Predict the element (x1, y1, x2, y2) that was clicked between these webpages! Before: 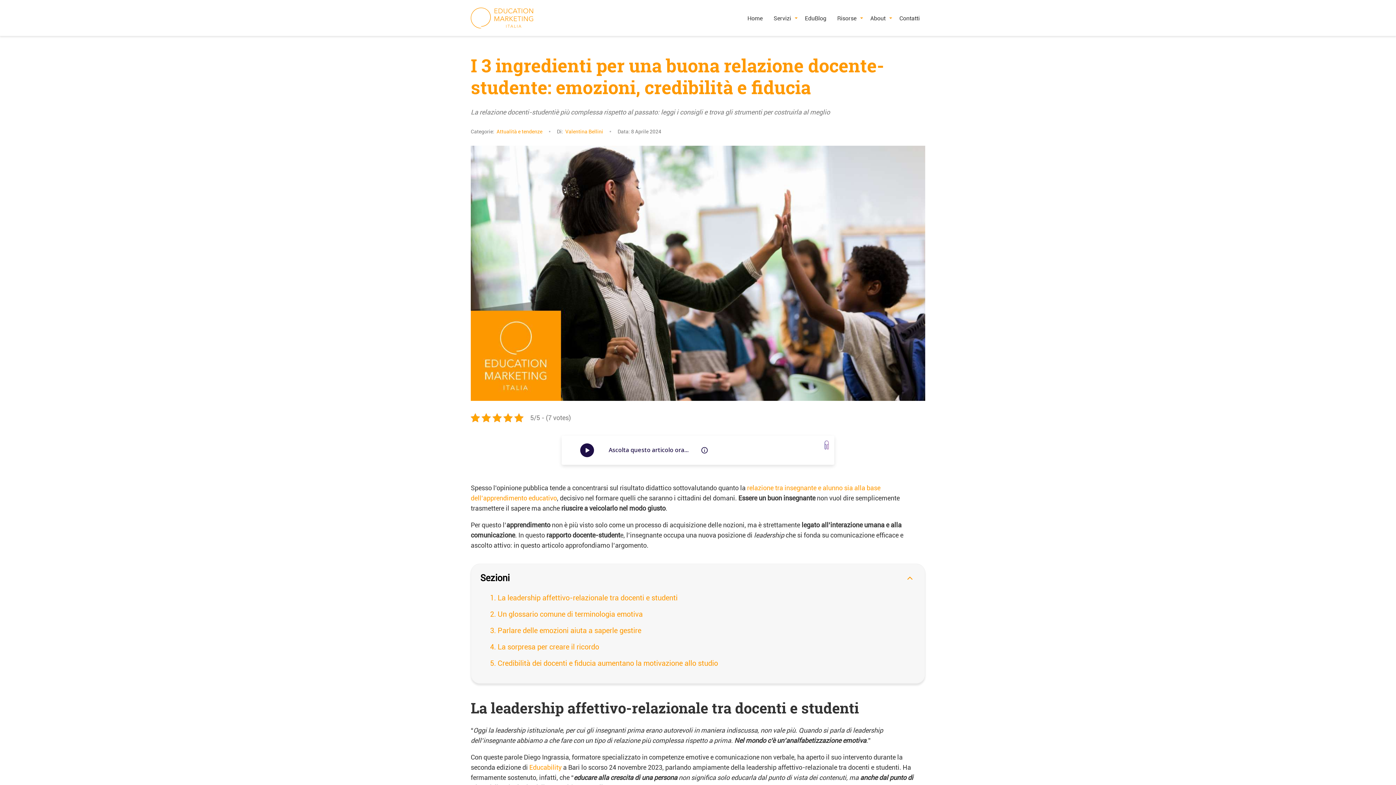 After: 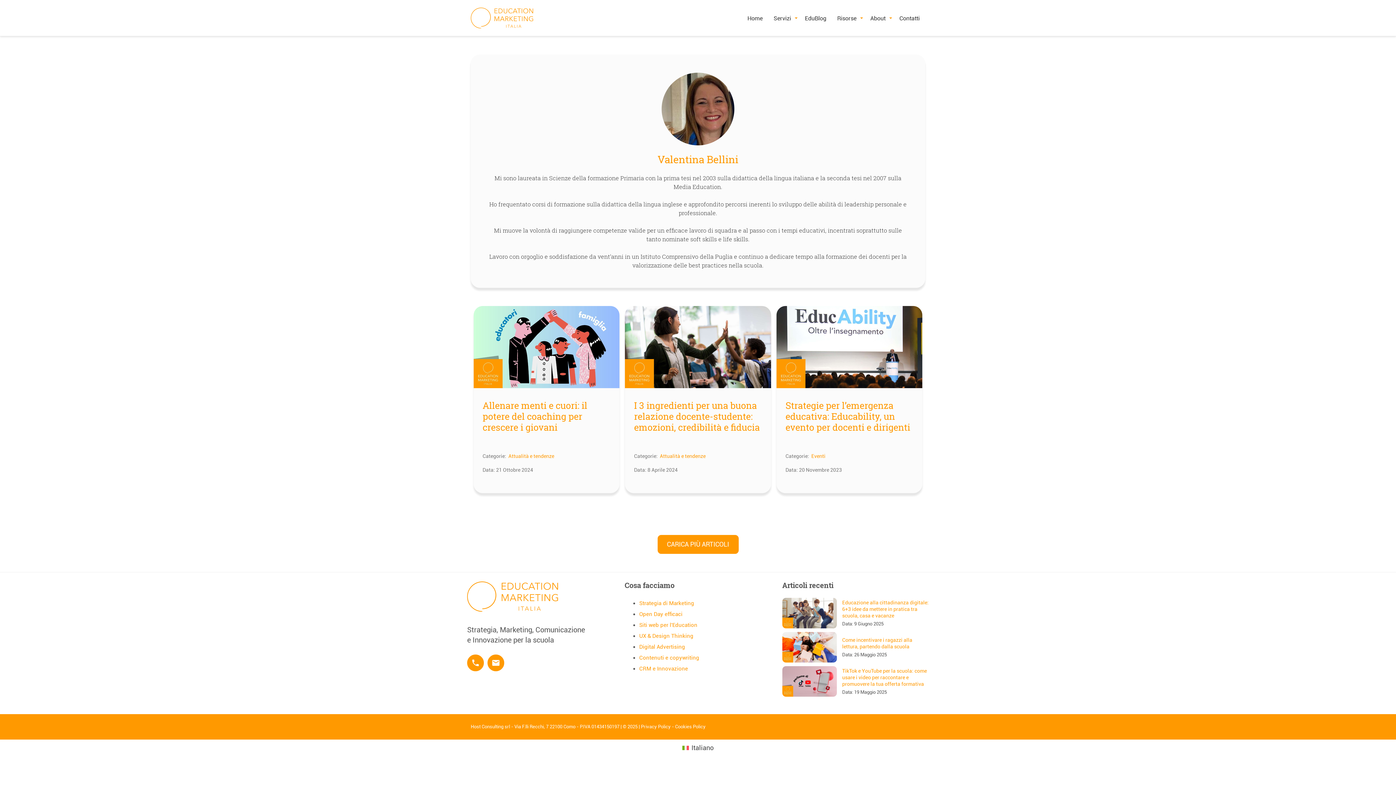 Action: bbox: (565, 128, 603, 134) label: Valentina Bellini